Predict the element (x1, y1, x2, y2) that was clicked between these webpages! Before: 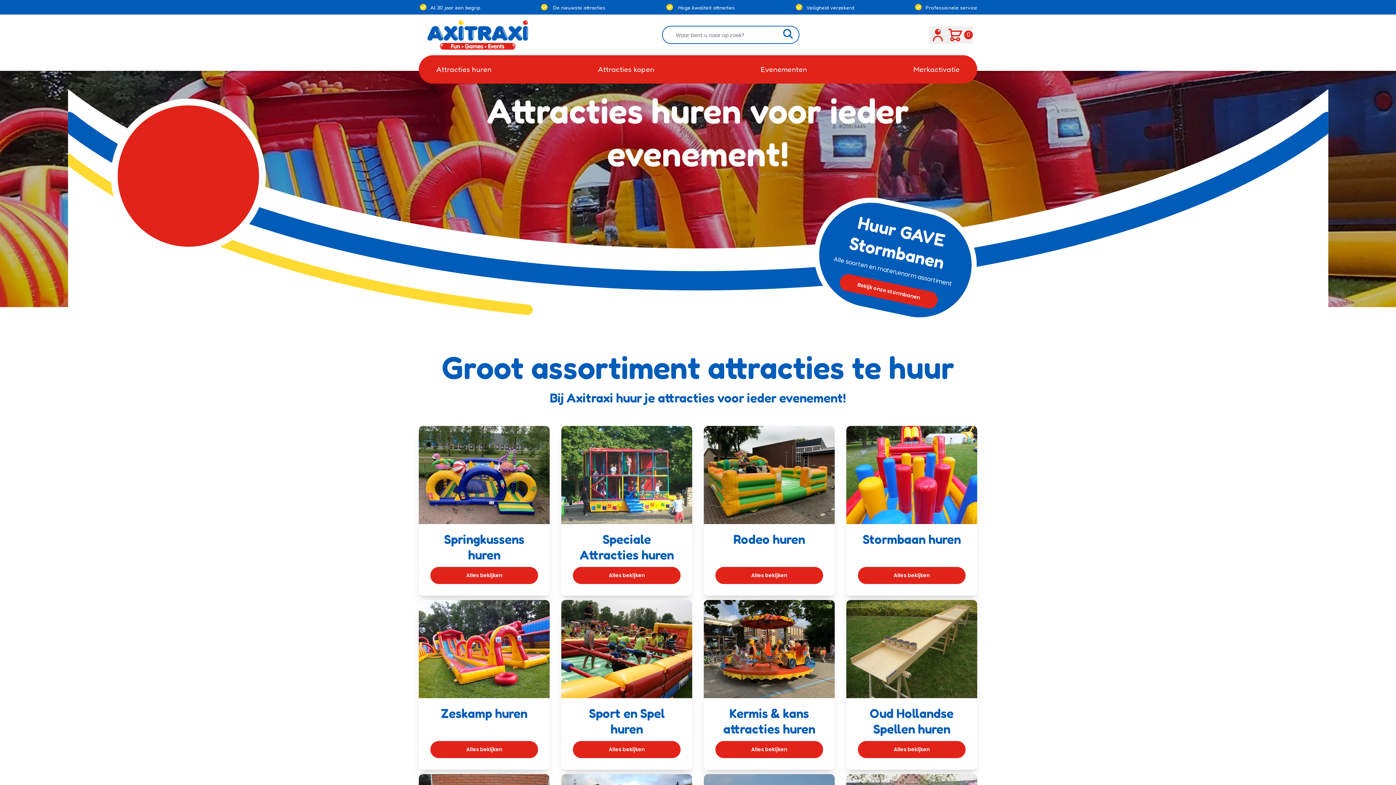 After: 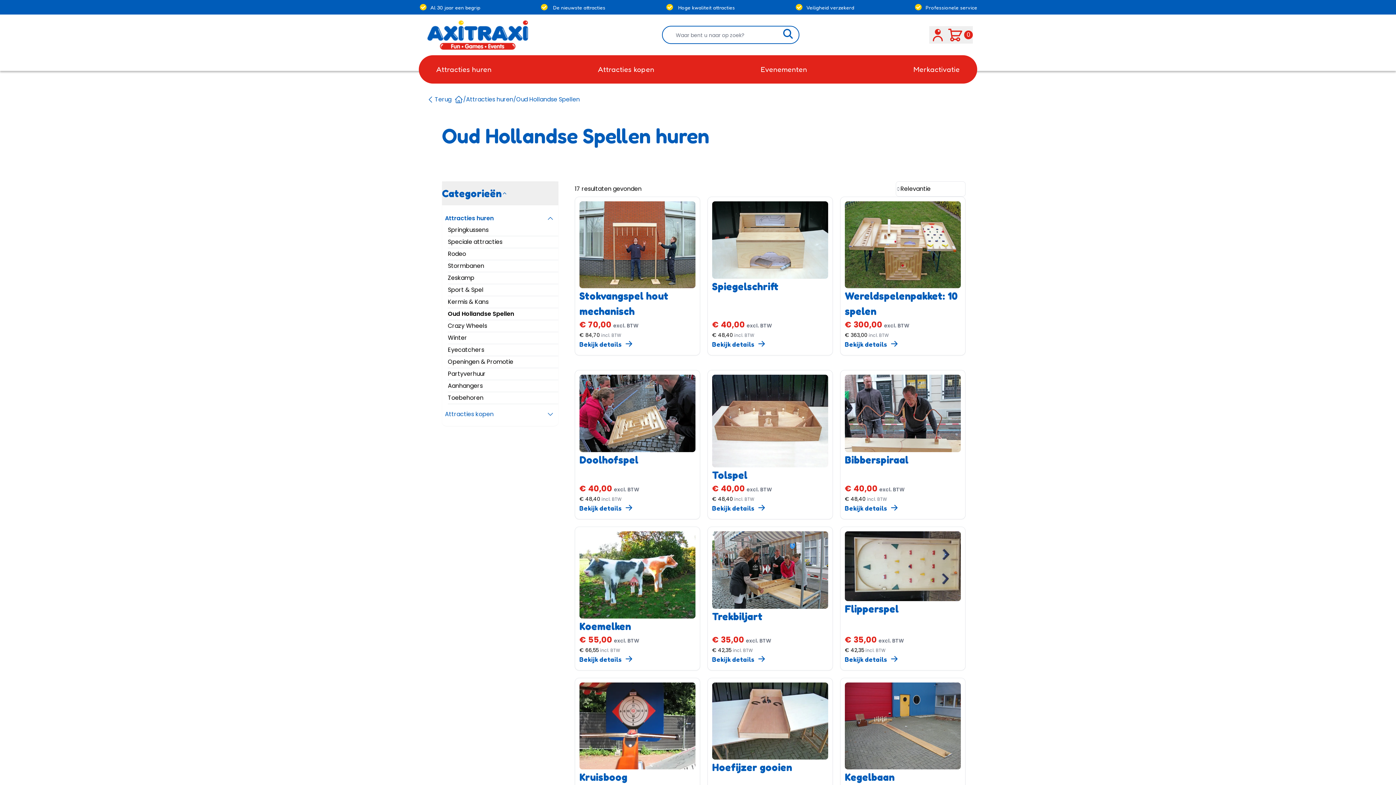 Action: bbox: (846, 600, 977, 698)